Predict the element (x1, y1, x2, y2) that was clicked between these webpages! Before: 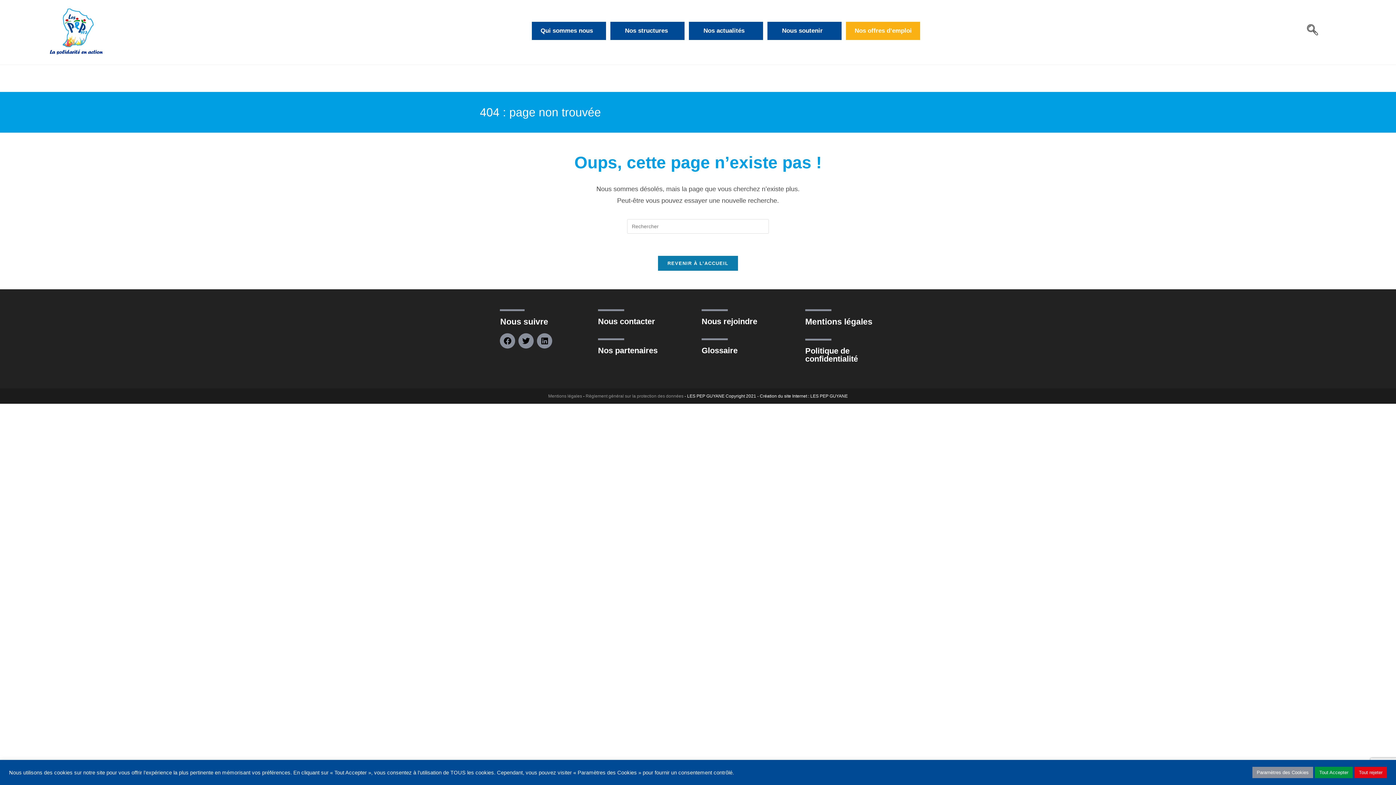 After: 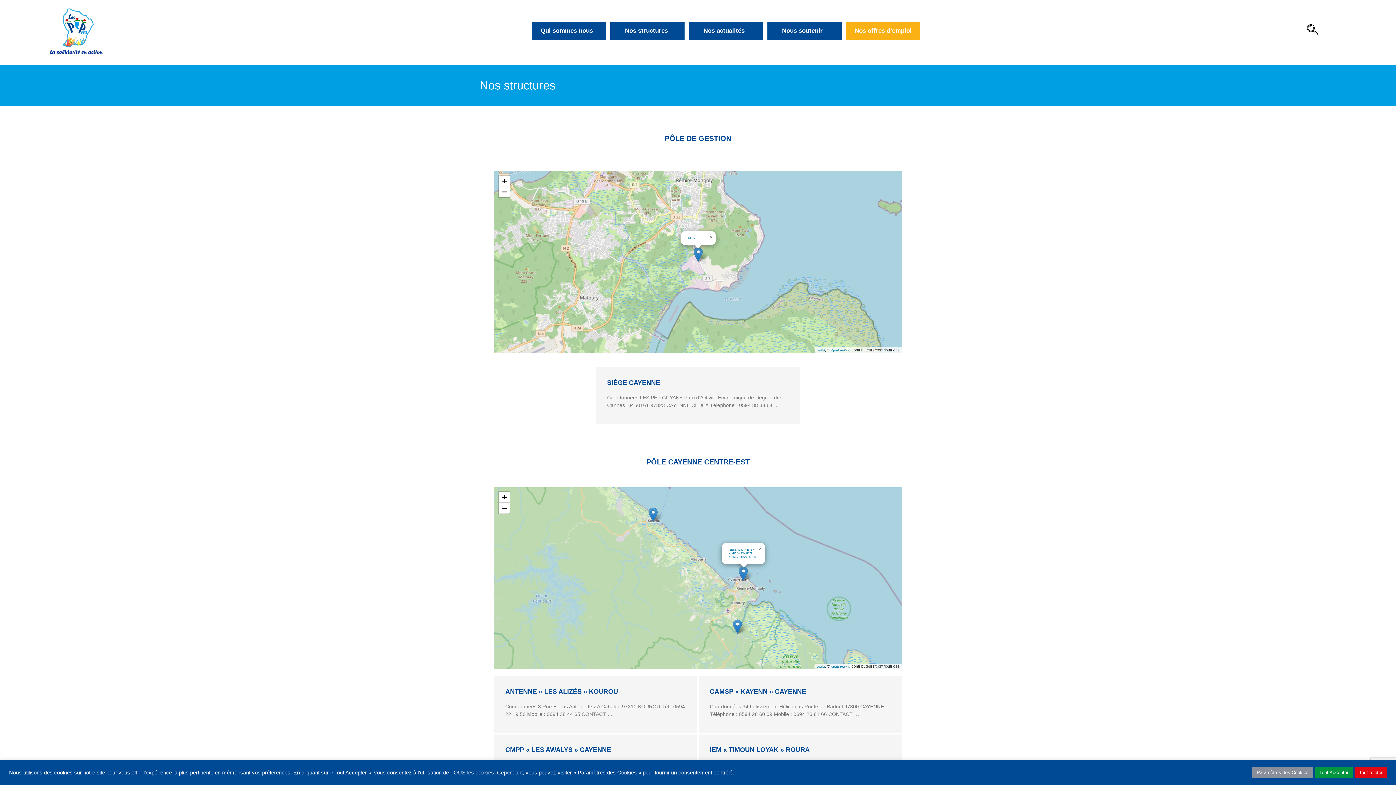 Action: label: Nos structures bbox: (619, 21, 684, 40)